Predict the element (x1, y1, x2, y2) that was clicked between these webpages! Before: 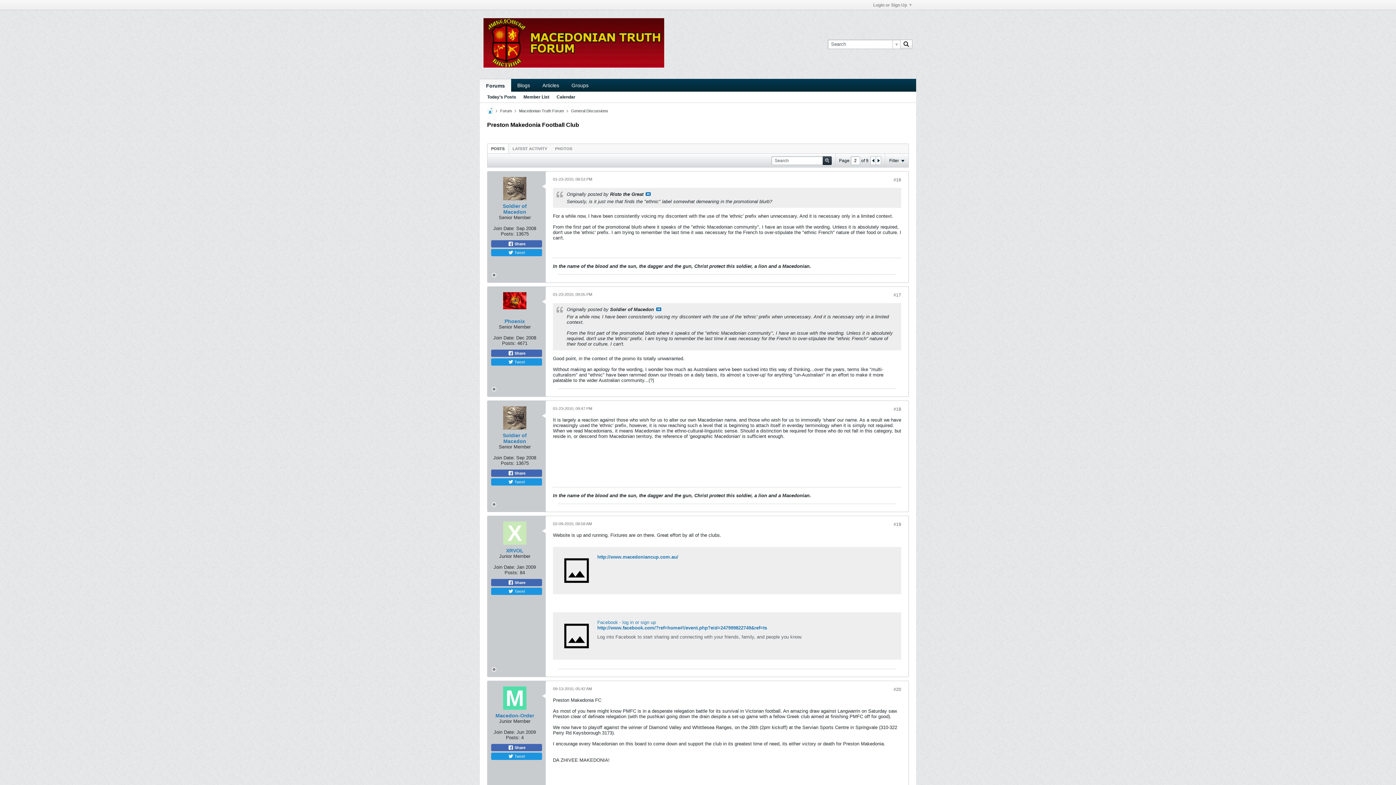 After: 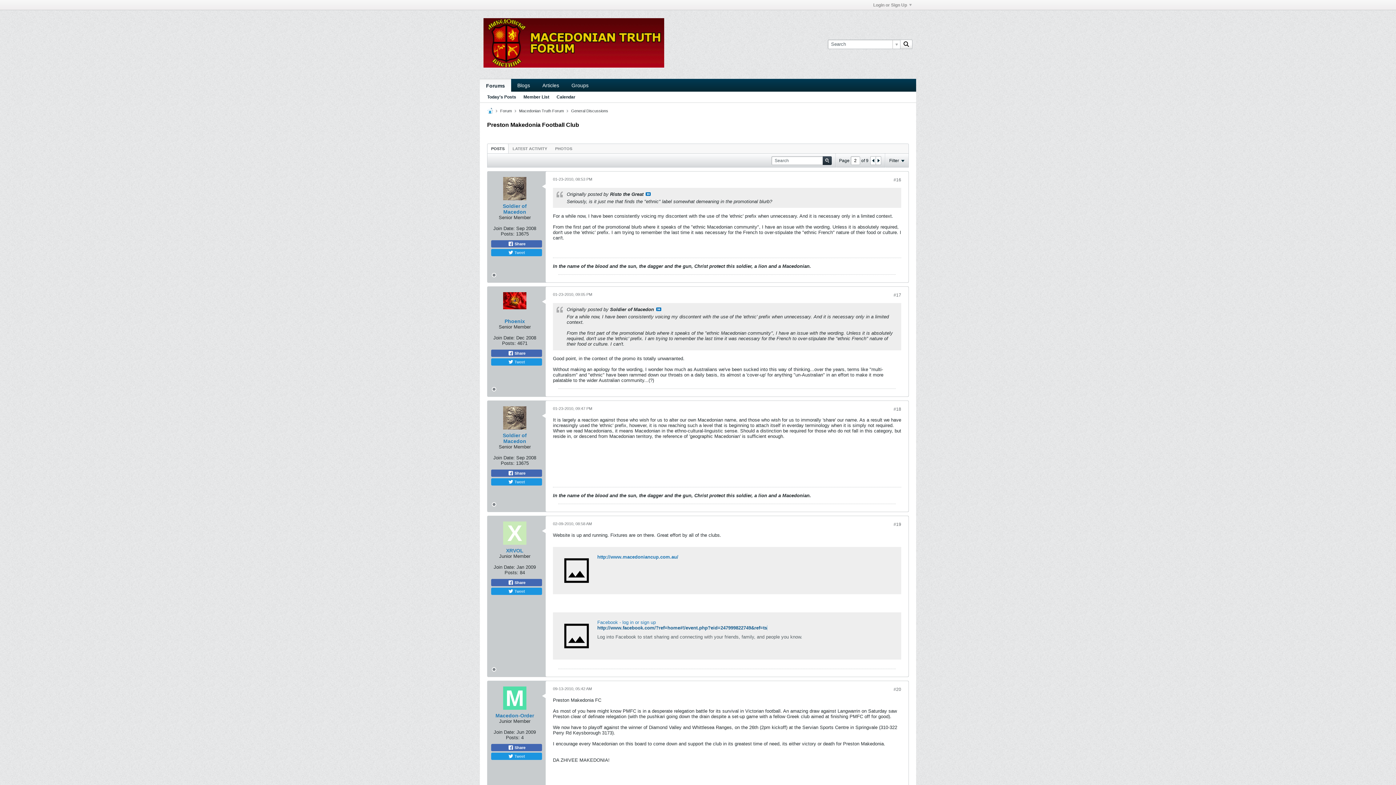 Action: label: http://www.facebook.com/?ref=home#!/event.php?eid=247999822749&ref=ts bbox: (597, 625, 767, 630)